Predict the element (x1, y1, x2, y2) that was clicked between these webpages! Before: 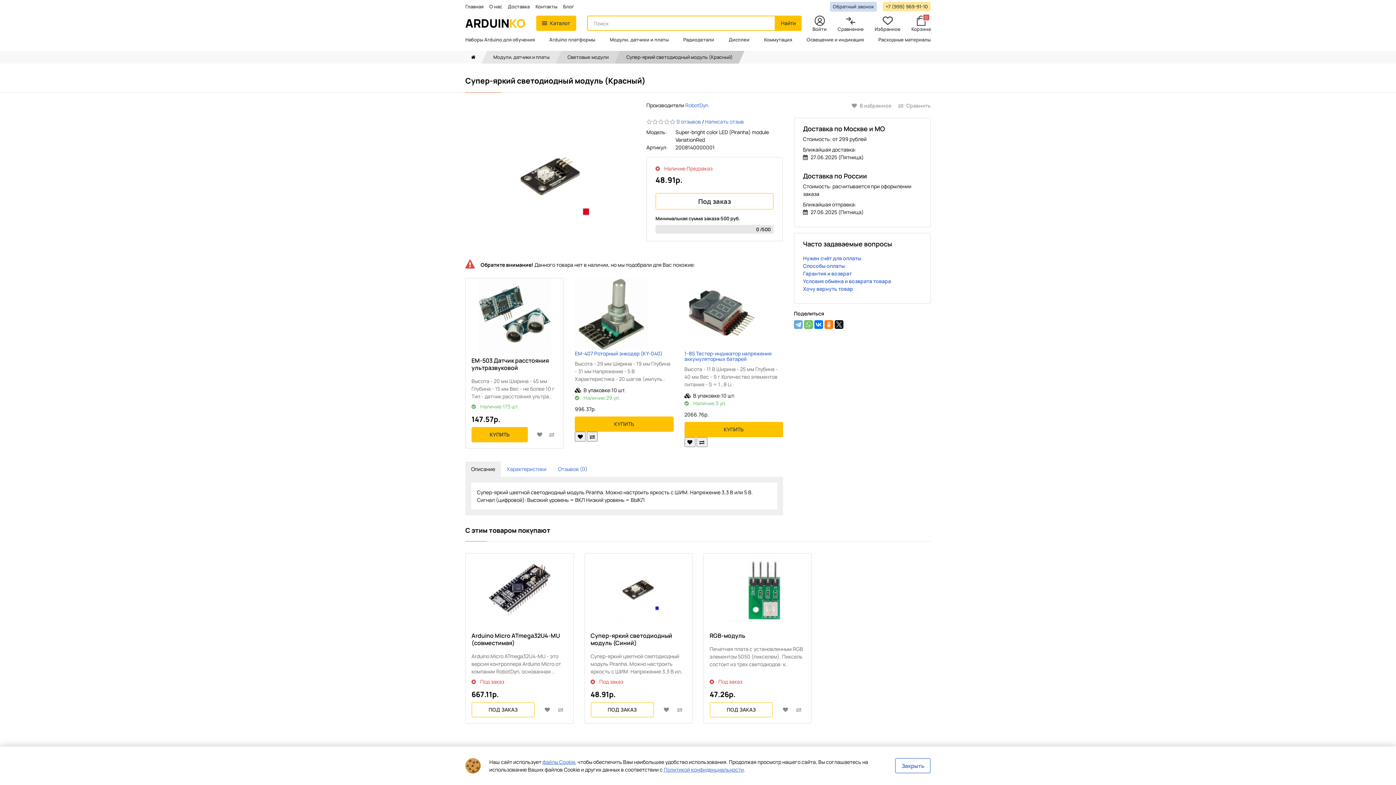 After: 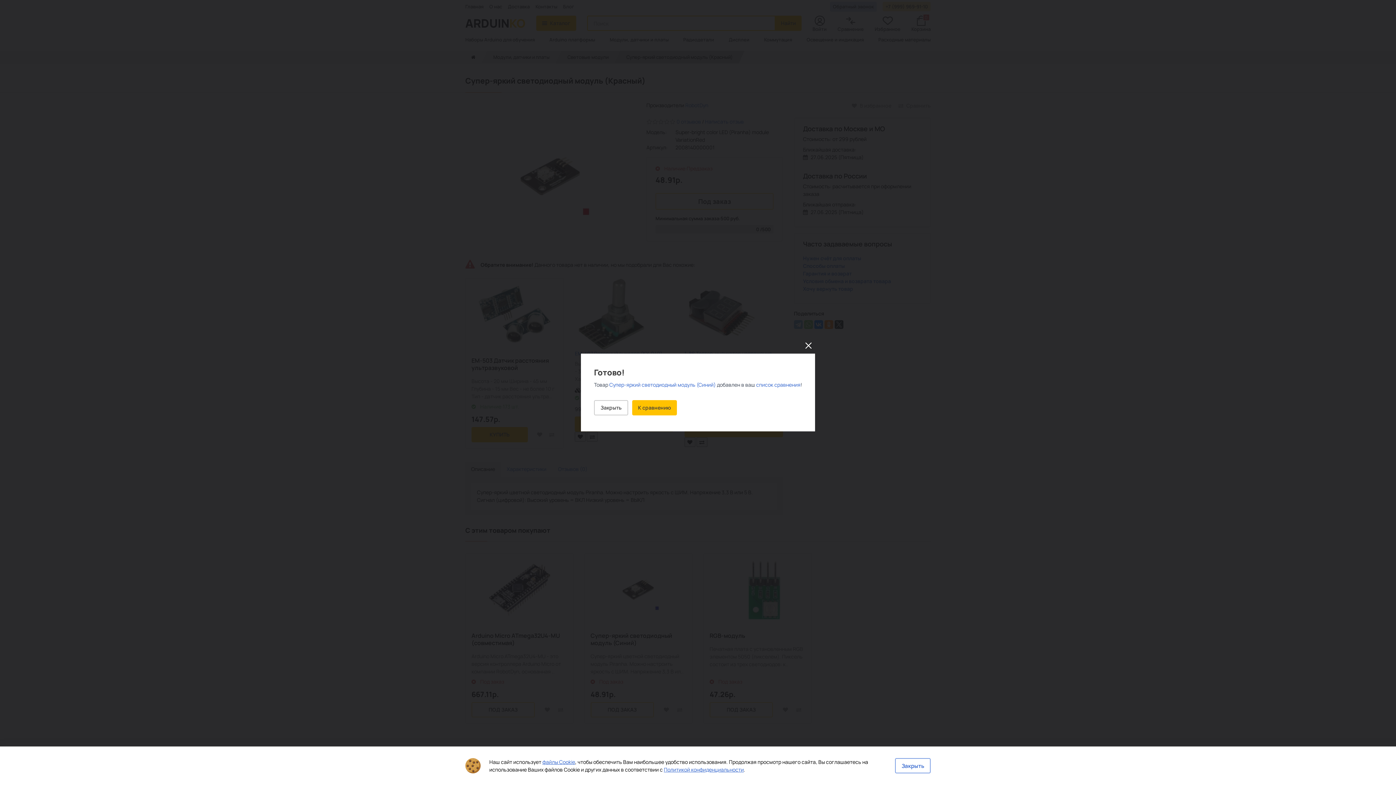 Action: bbox: (673, 702, 686, 717)